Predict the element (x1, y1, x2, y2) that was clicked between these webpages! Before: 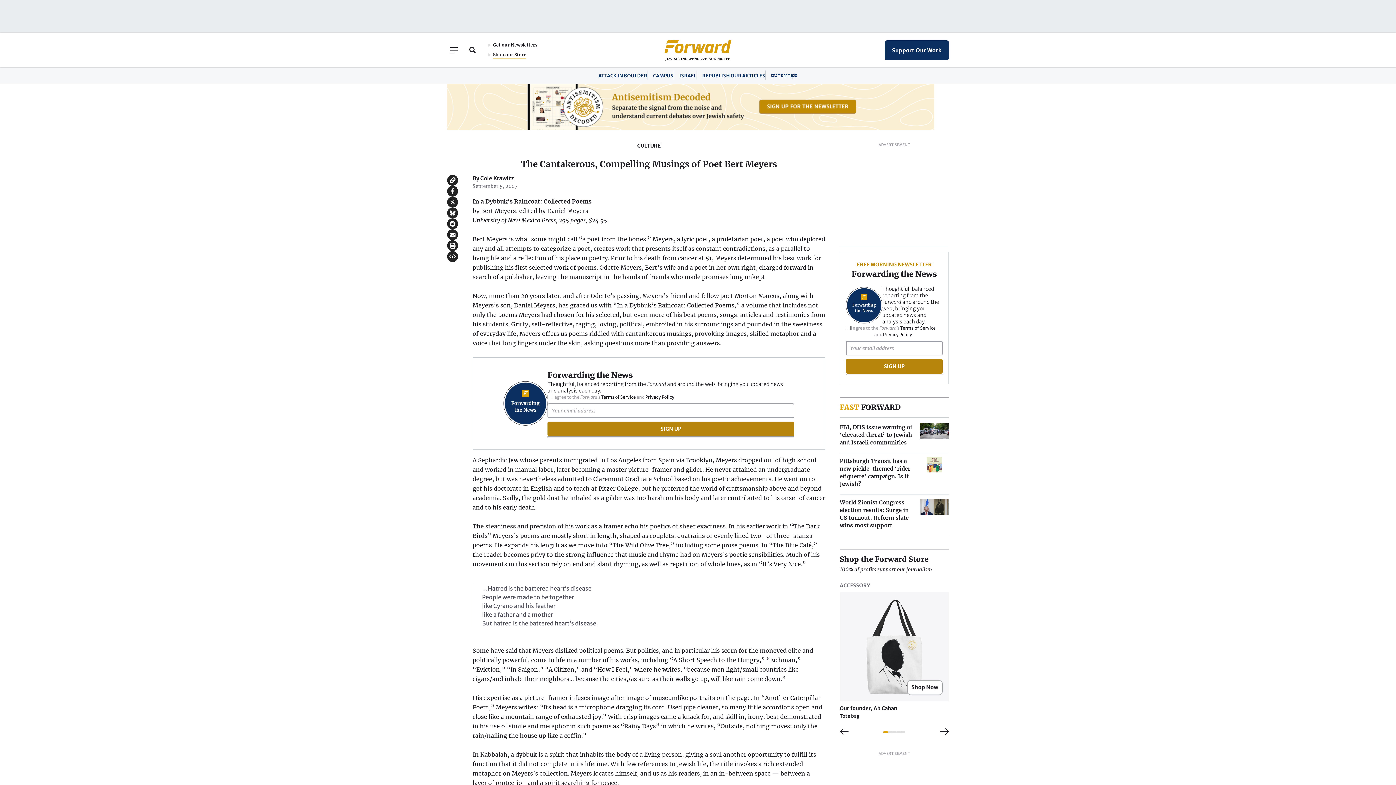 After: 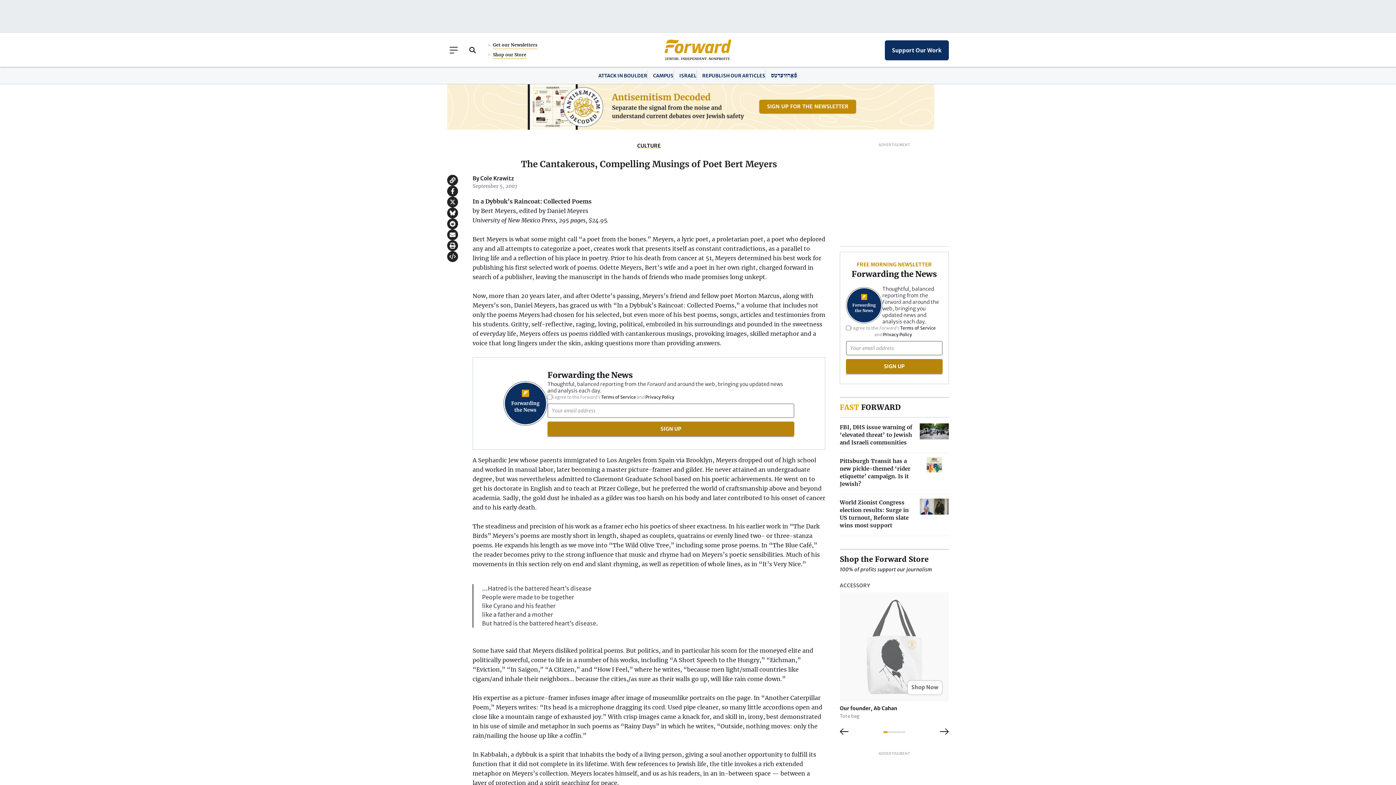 Action: bbox: (840, 581, 949, 719) label: ACCESSORY

Our founder, Ab Cahan

Tote bag